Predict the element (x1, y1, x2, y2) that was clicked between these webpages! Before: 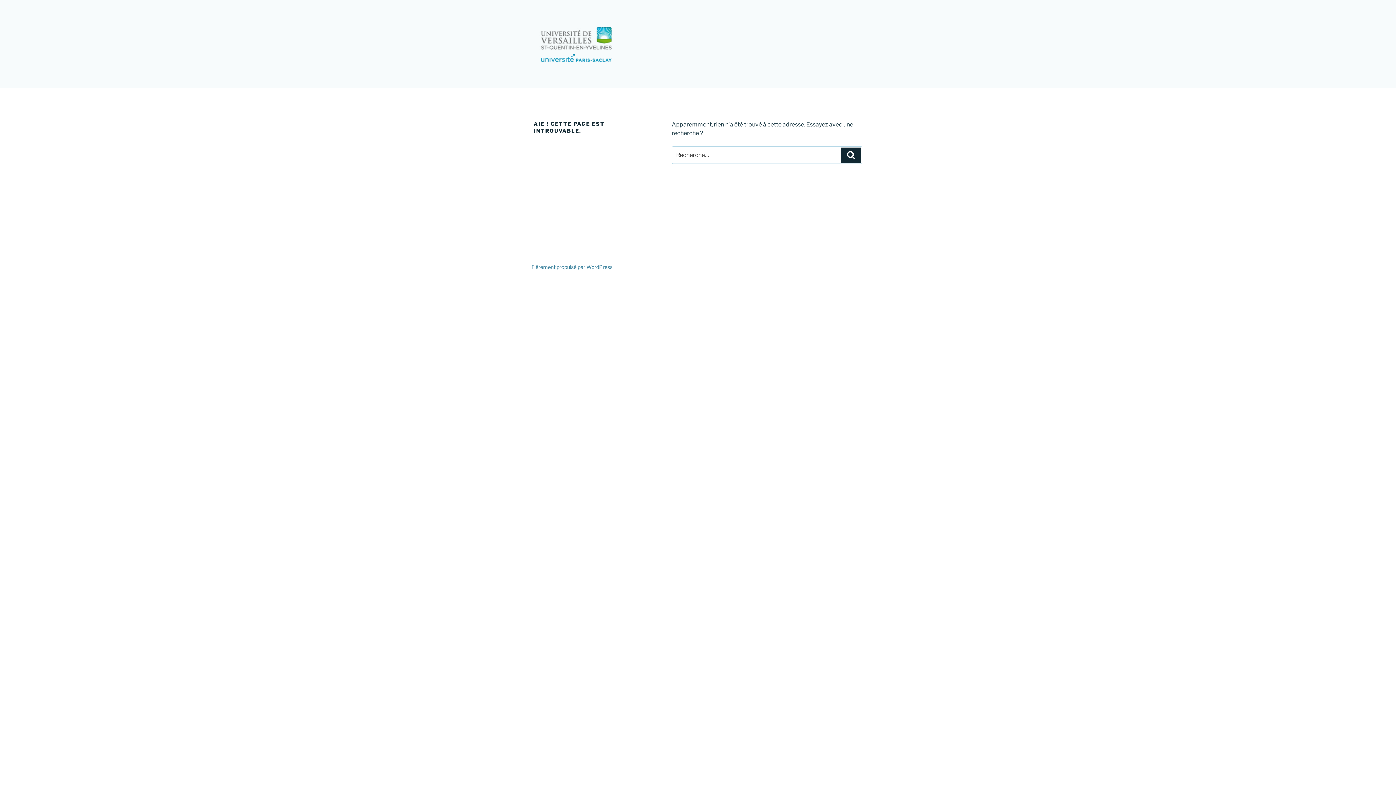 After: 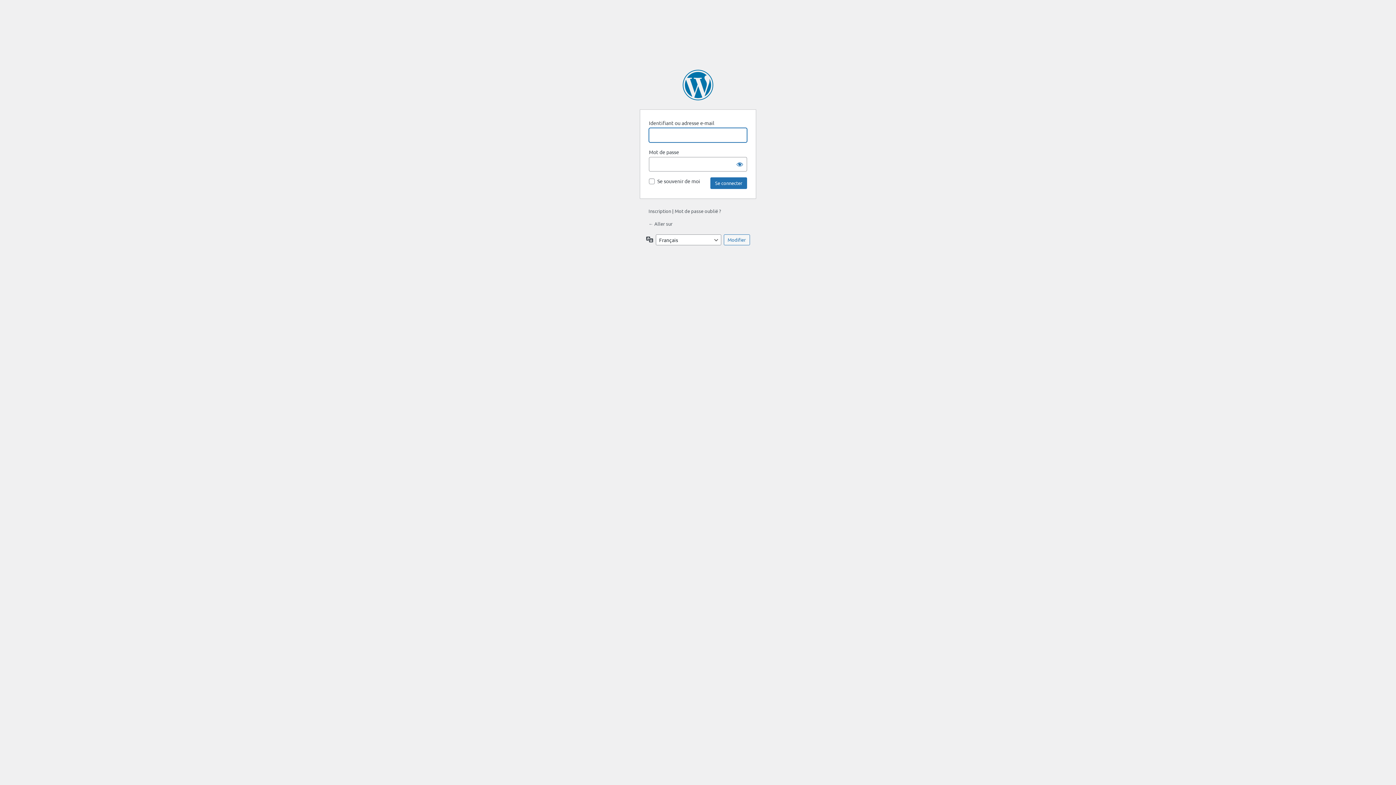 Action: label: Recherche bbox: (841, 147, 861, 163)